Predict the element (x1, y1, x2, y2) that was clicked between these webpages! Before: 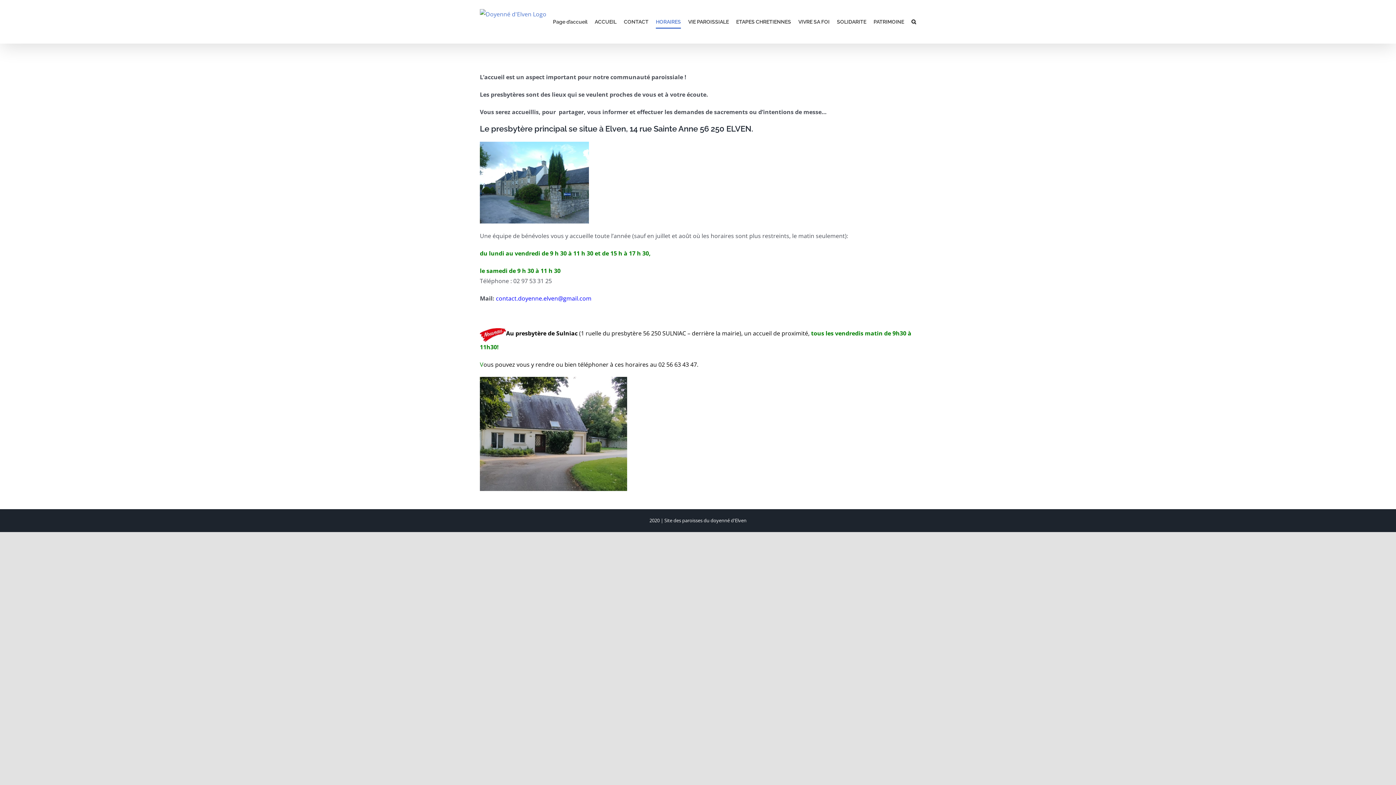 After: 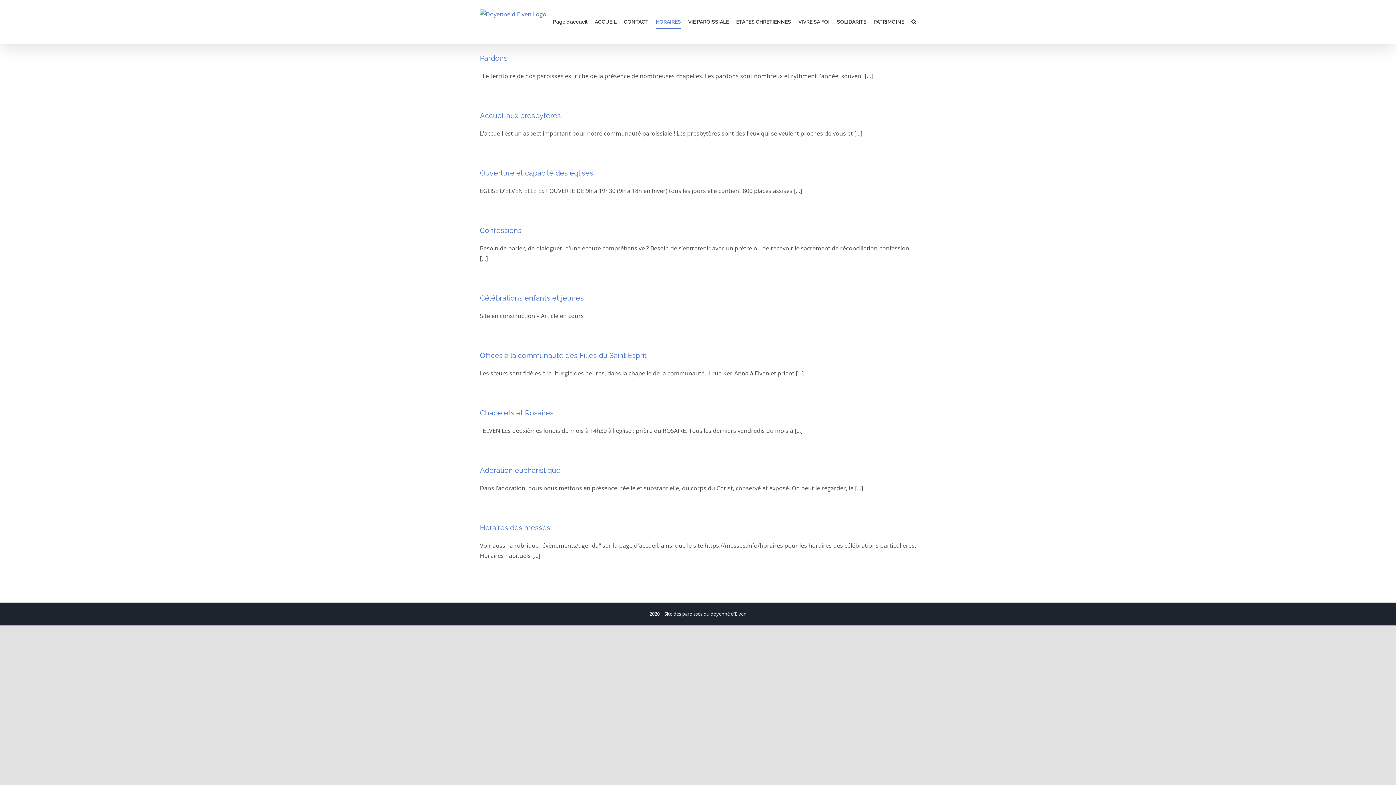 Action: label: HORAIRES bbox: (656, 0, 681, 43)